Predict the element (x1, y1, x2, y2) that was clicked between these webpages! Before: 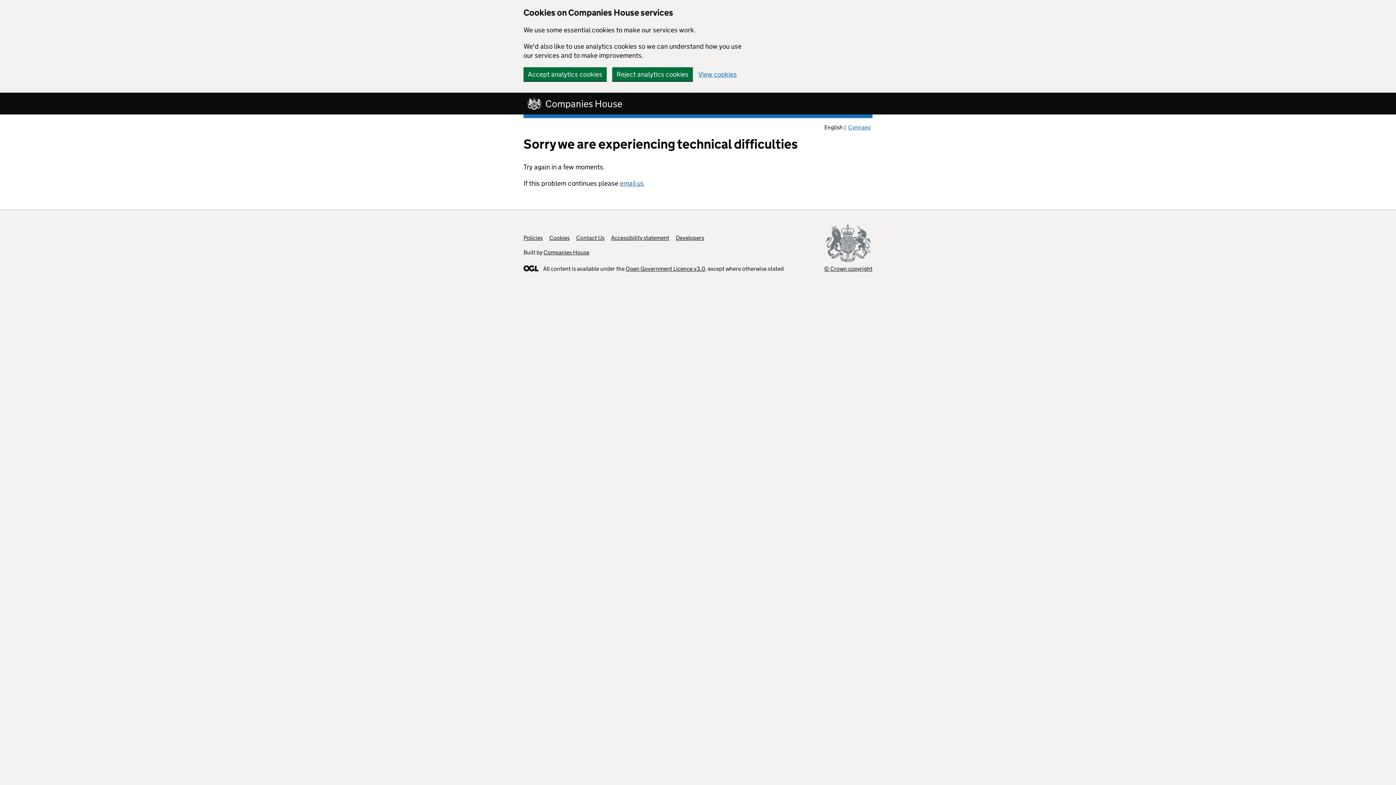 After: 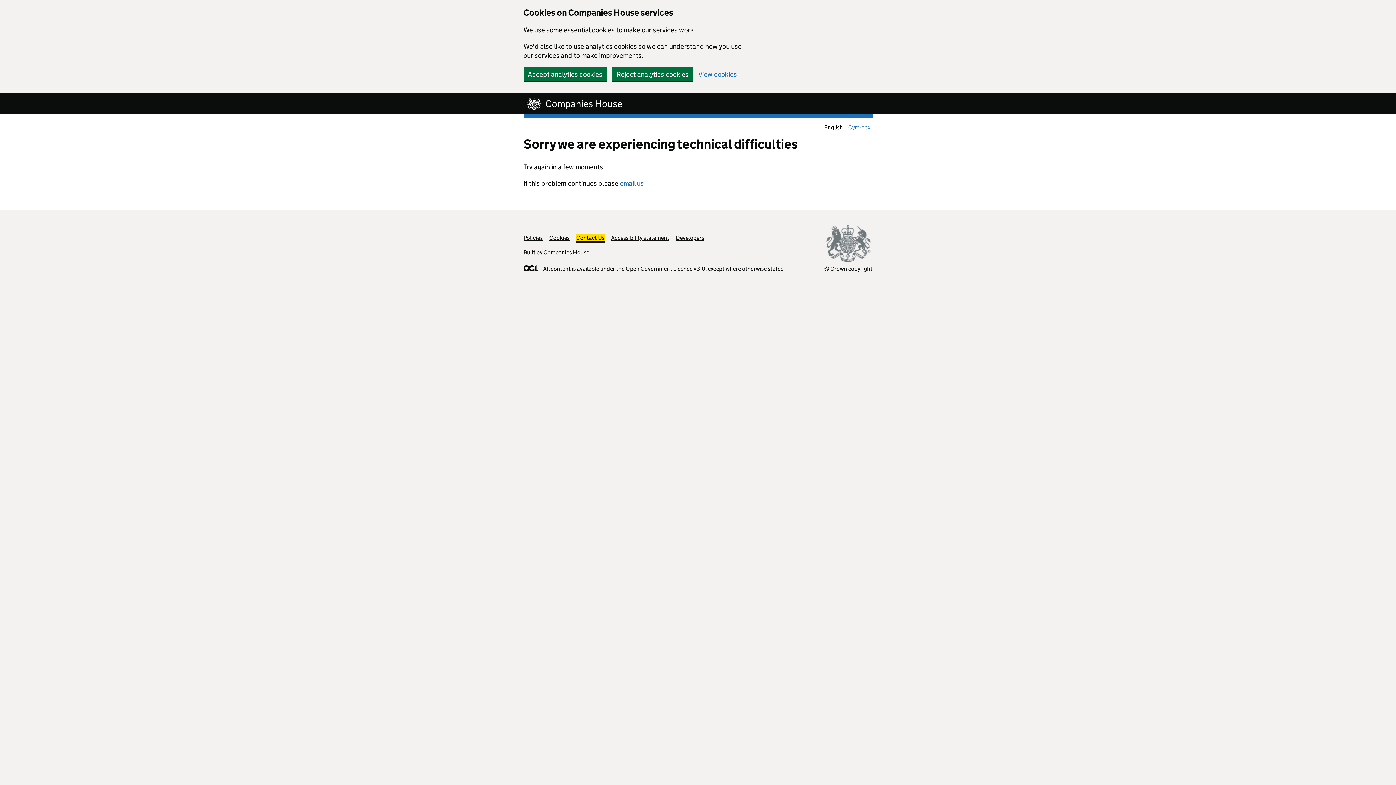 Action: label: Contact Us bbox: (576, 234, 604, 241)